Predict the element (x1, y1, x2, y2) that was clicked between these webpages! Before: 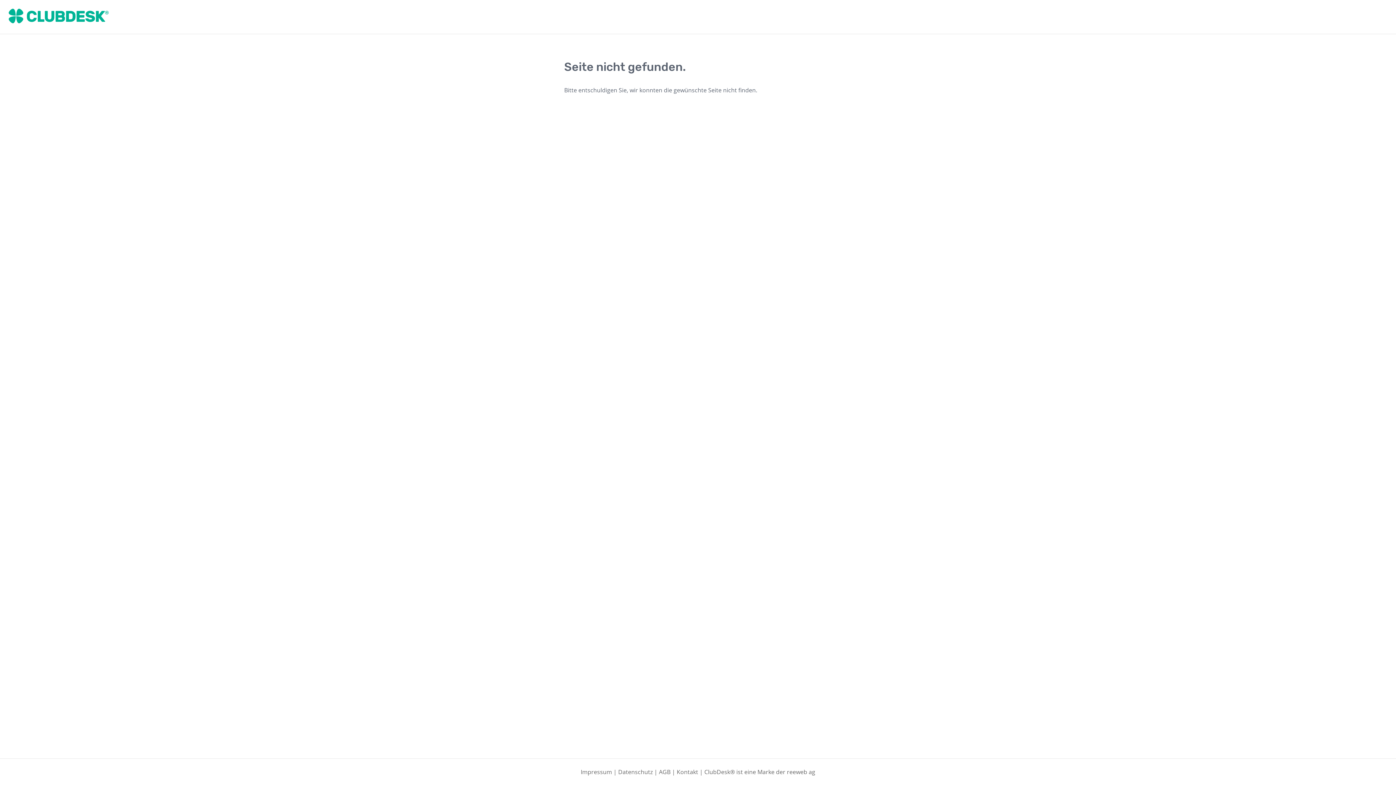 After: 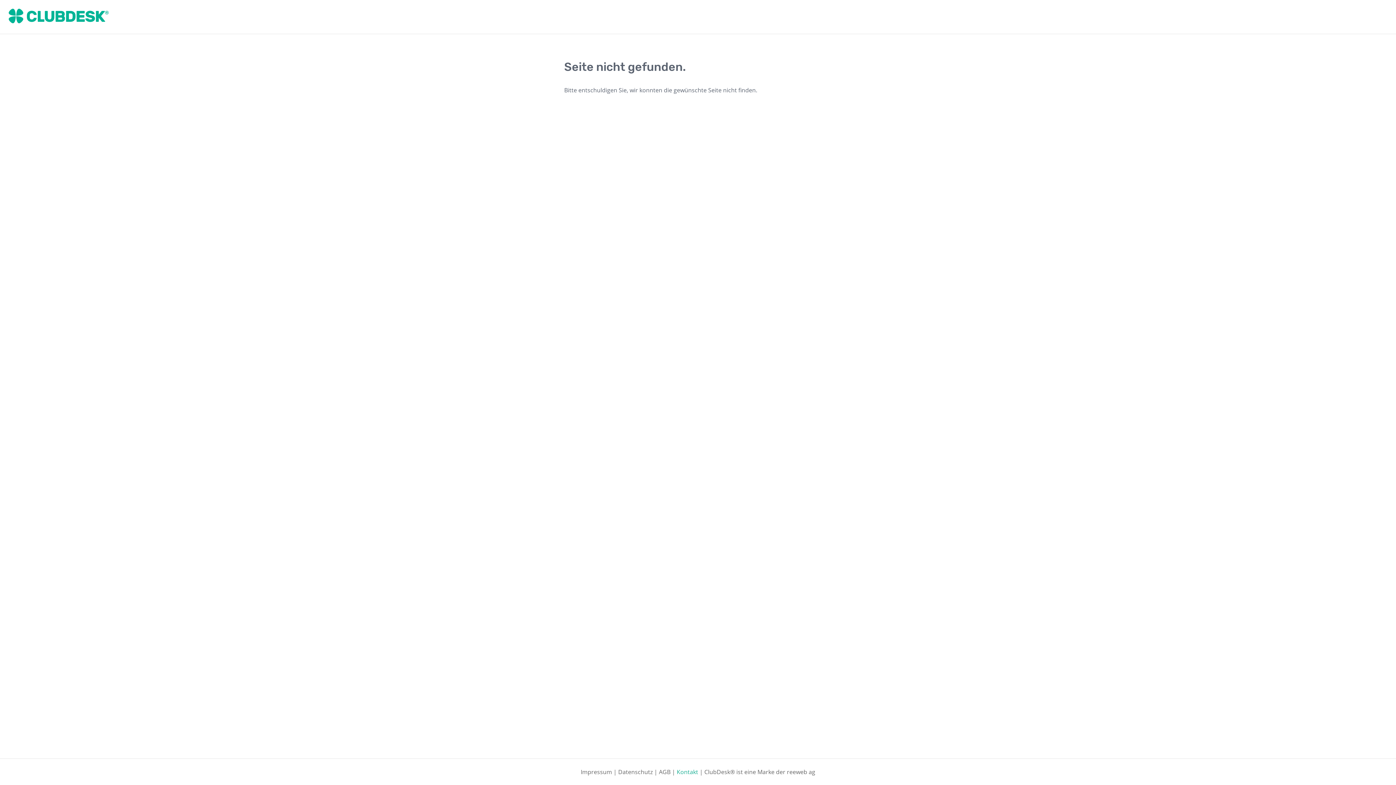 Action: bbox: (676, 768, 698, 776) label: Kontakt